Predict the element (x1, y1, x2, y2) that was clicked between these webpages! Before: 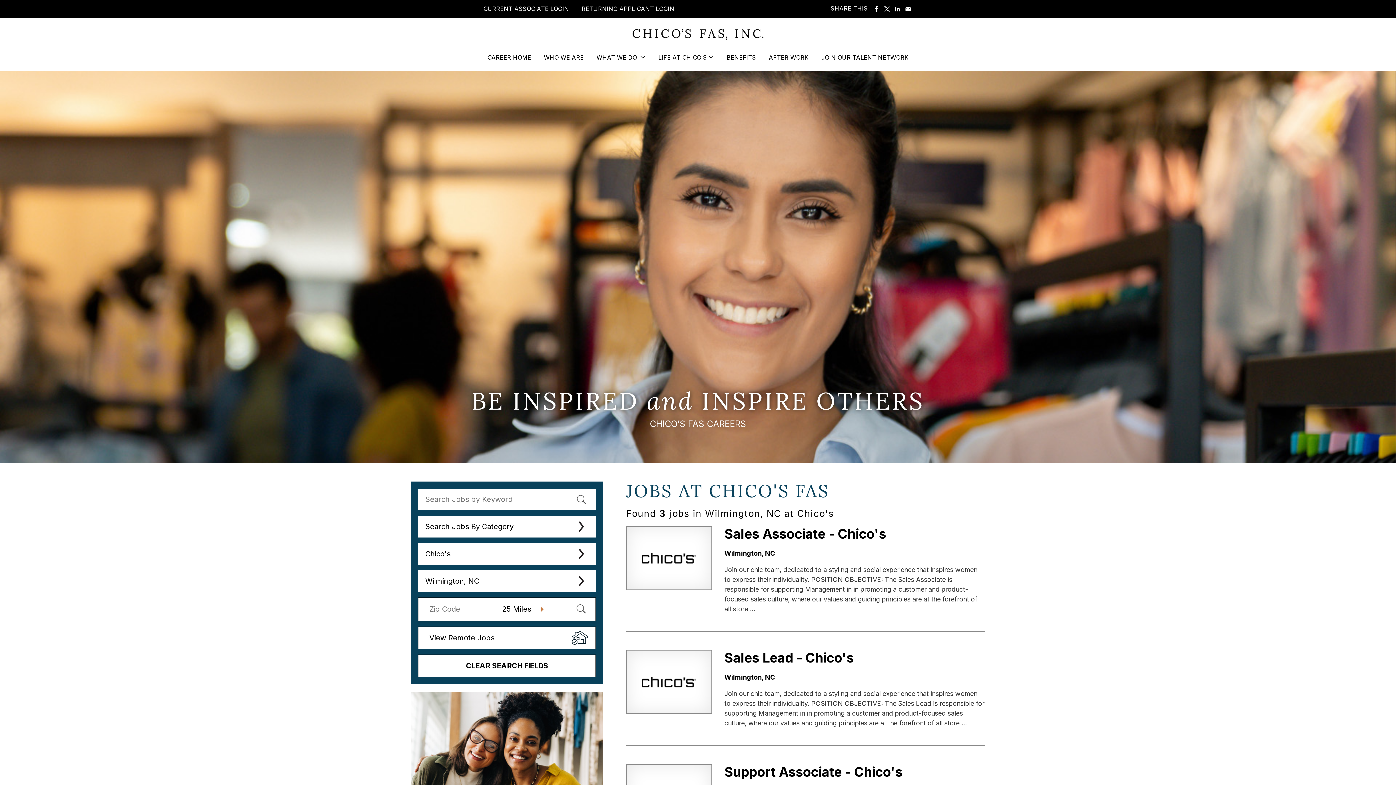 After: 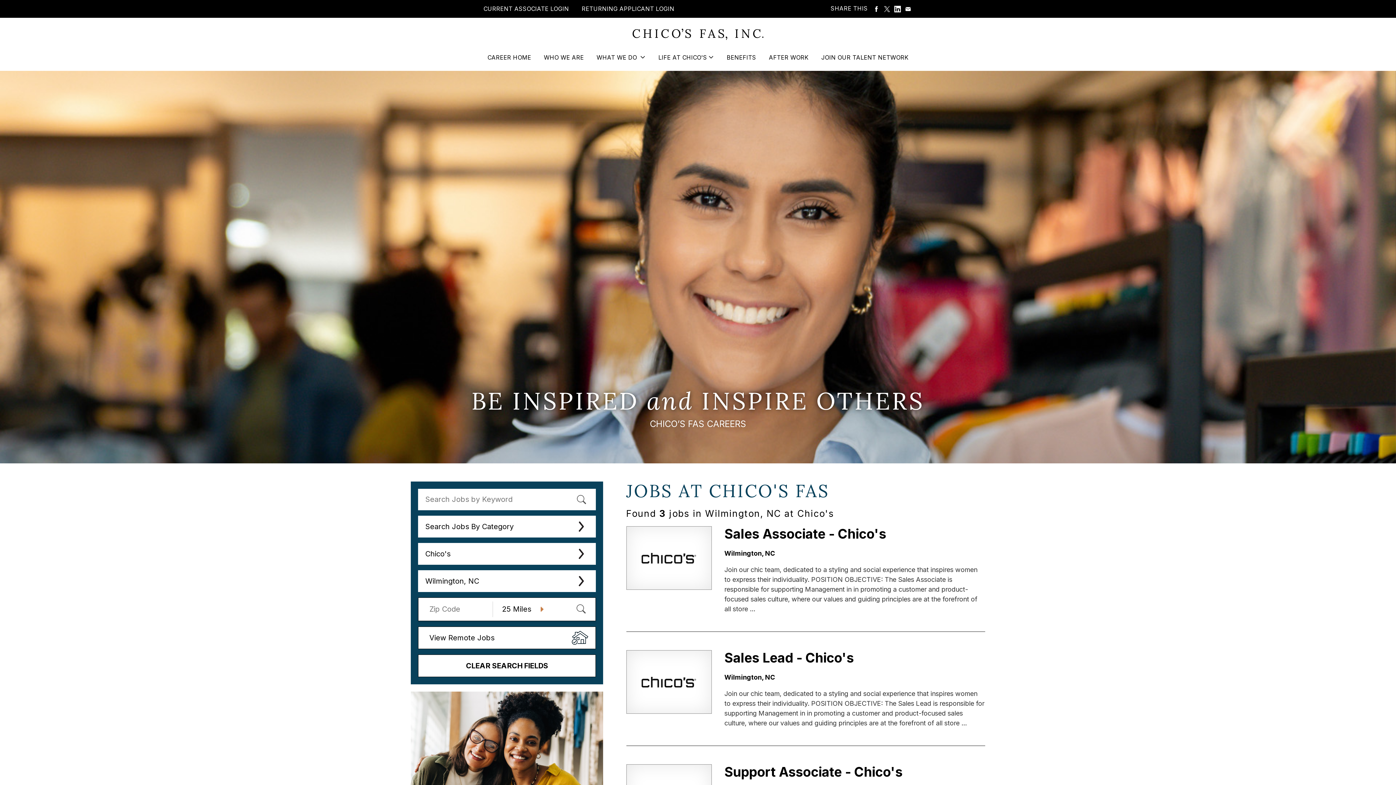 Action: bbox: (894, 5, 901, 12) label: SHARE ON LINKEDIN